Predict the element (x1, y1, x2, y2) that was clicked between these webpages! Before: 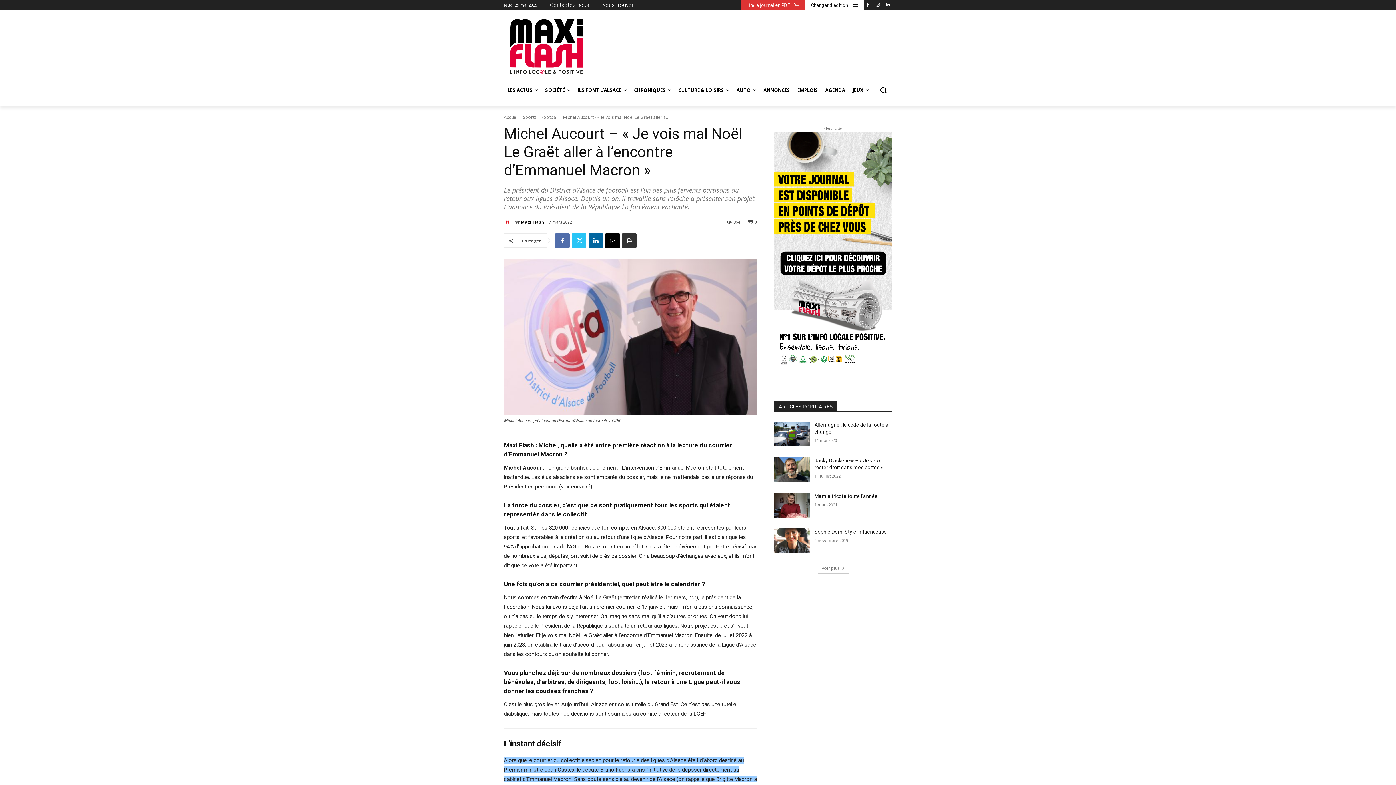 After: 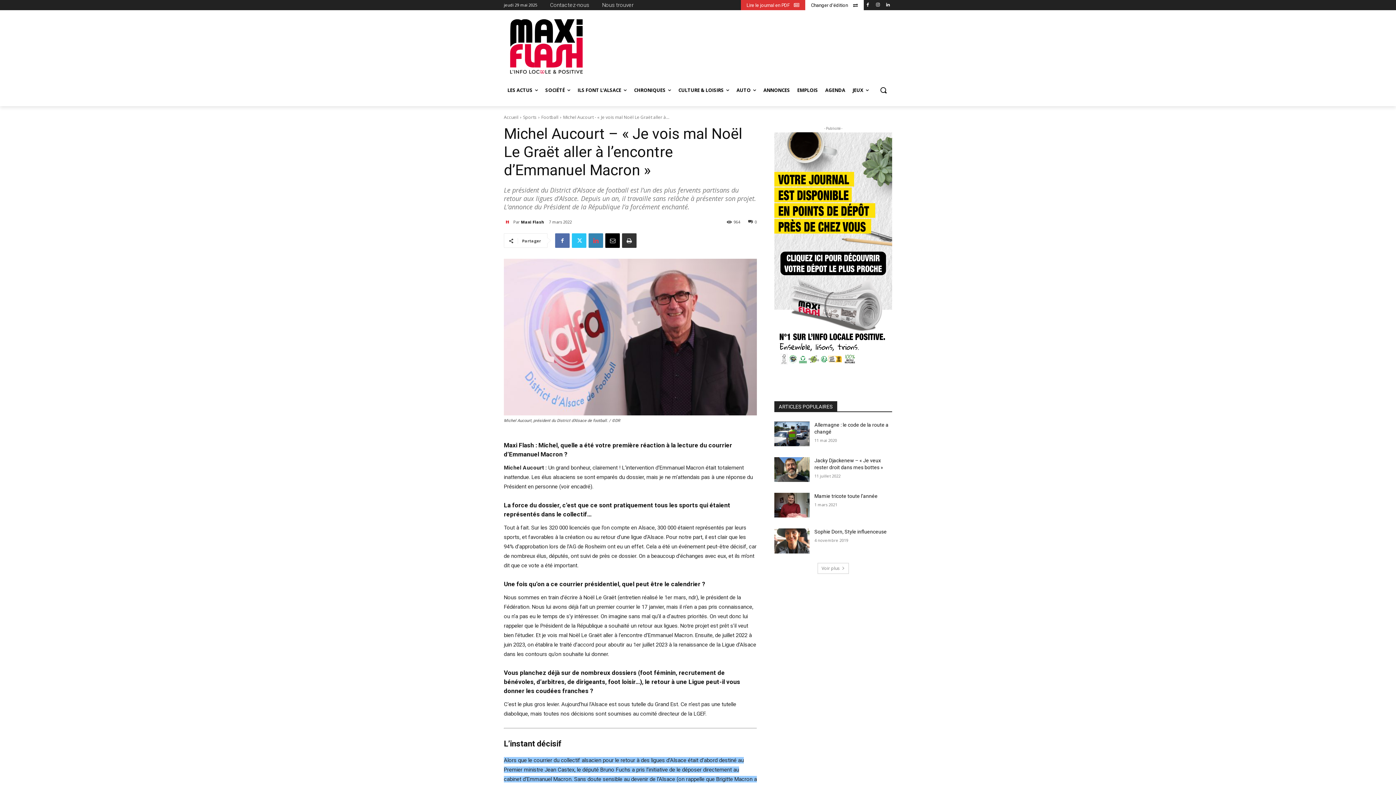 Action: bbox: (588, 233, 603, 248)